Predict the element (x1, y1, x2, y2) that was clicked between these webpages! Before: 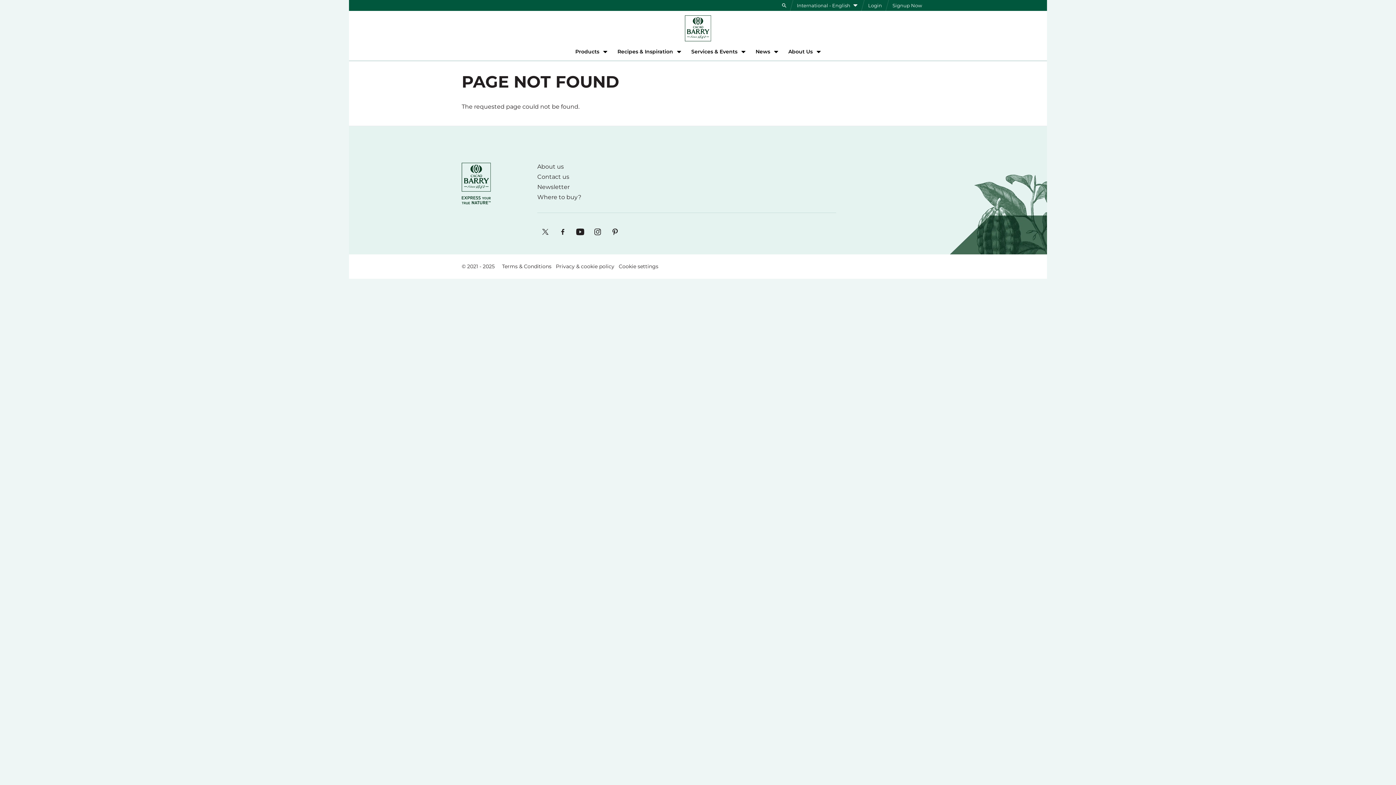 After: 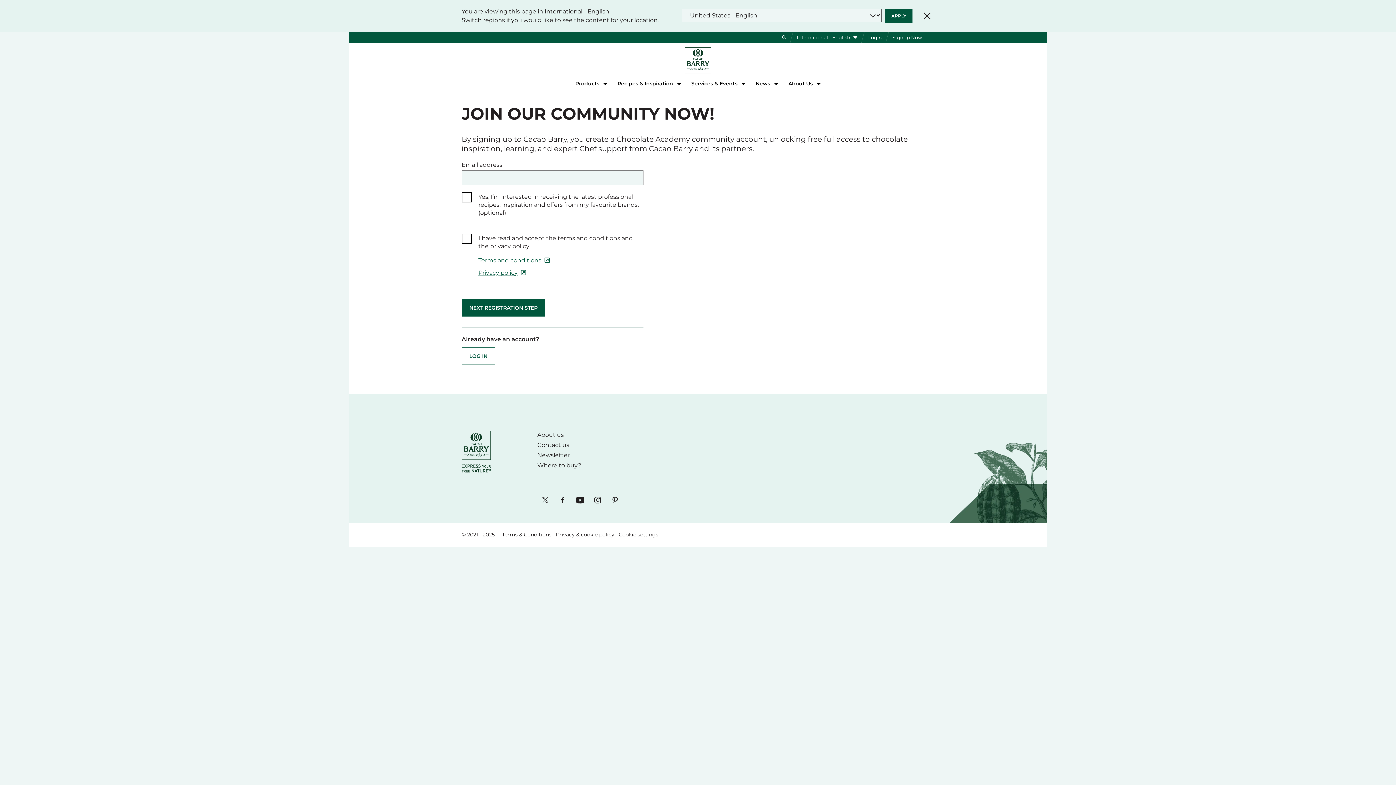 Action: label: Signup Now bbox: (885, 0, 928, 10)